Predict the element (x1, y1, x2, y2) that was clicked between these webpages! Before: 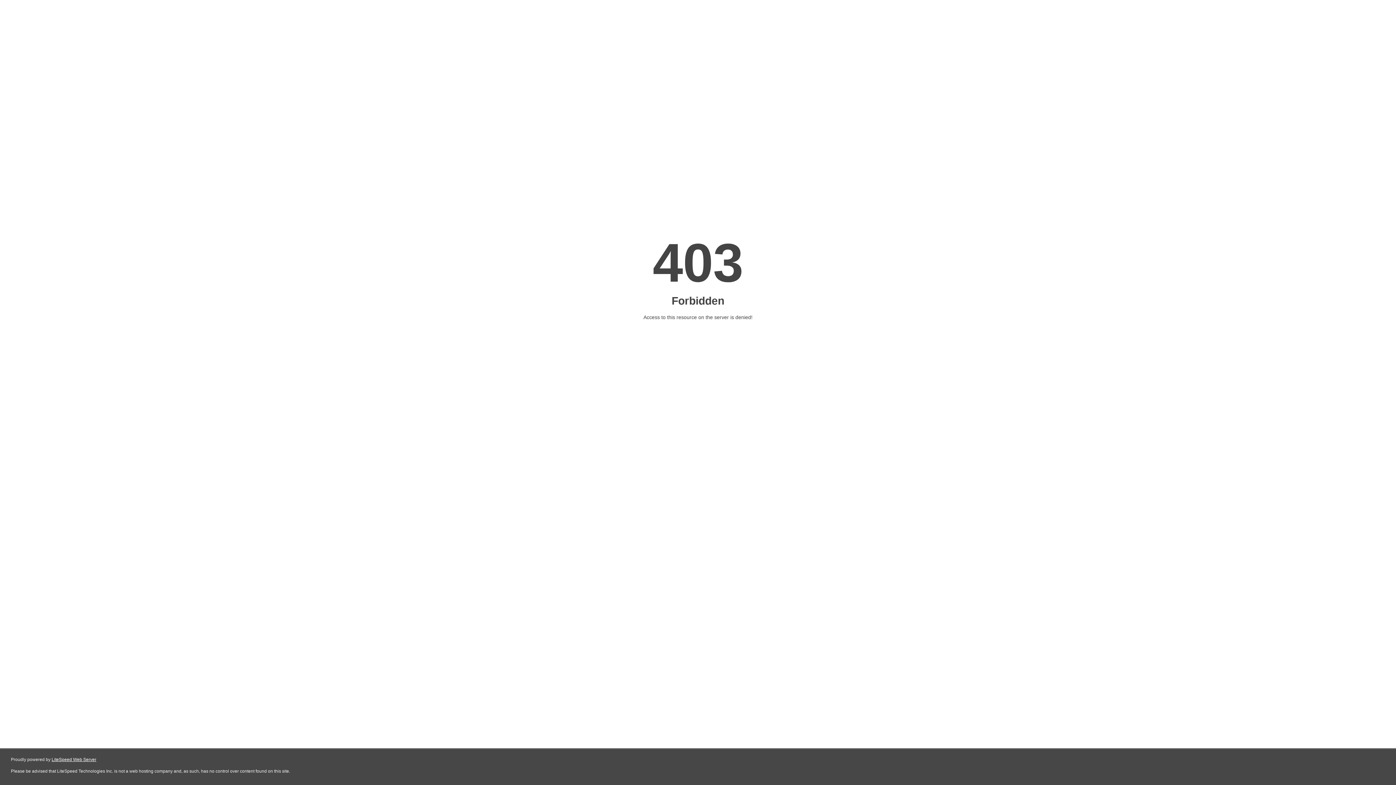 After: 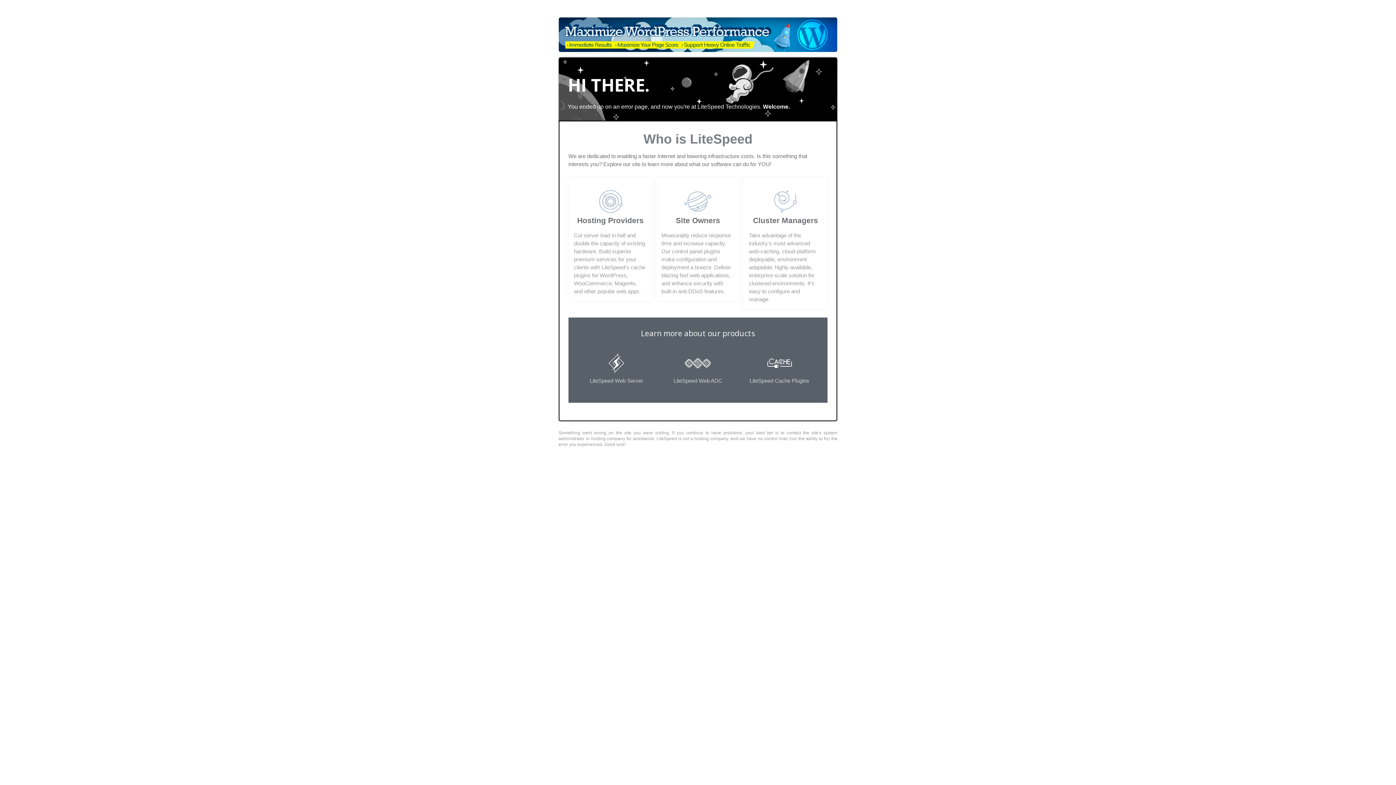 Action: label: LiteSpeed Web Server bbox: (51, 757, 96, 762)